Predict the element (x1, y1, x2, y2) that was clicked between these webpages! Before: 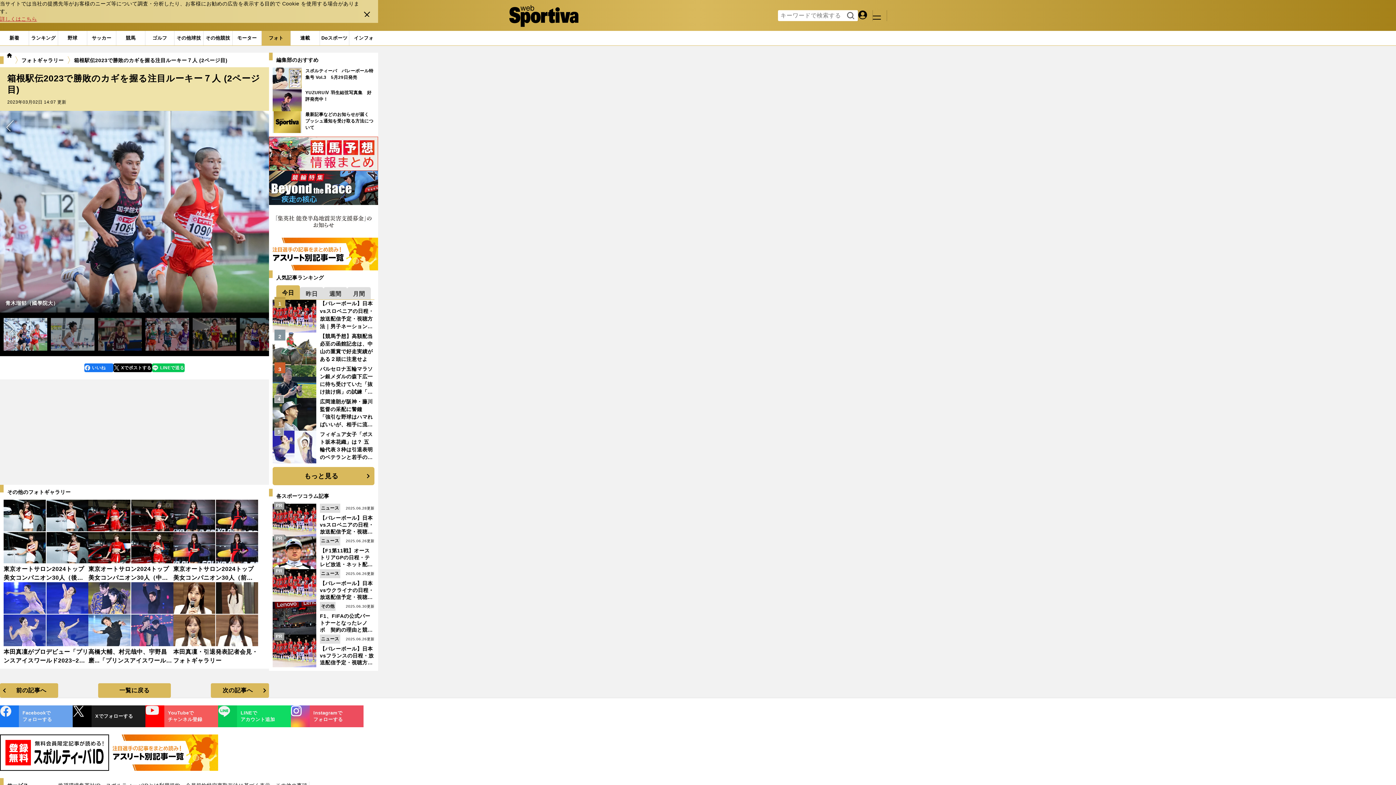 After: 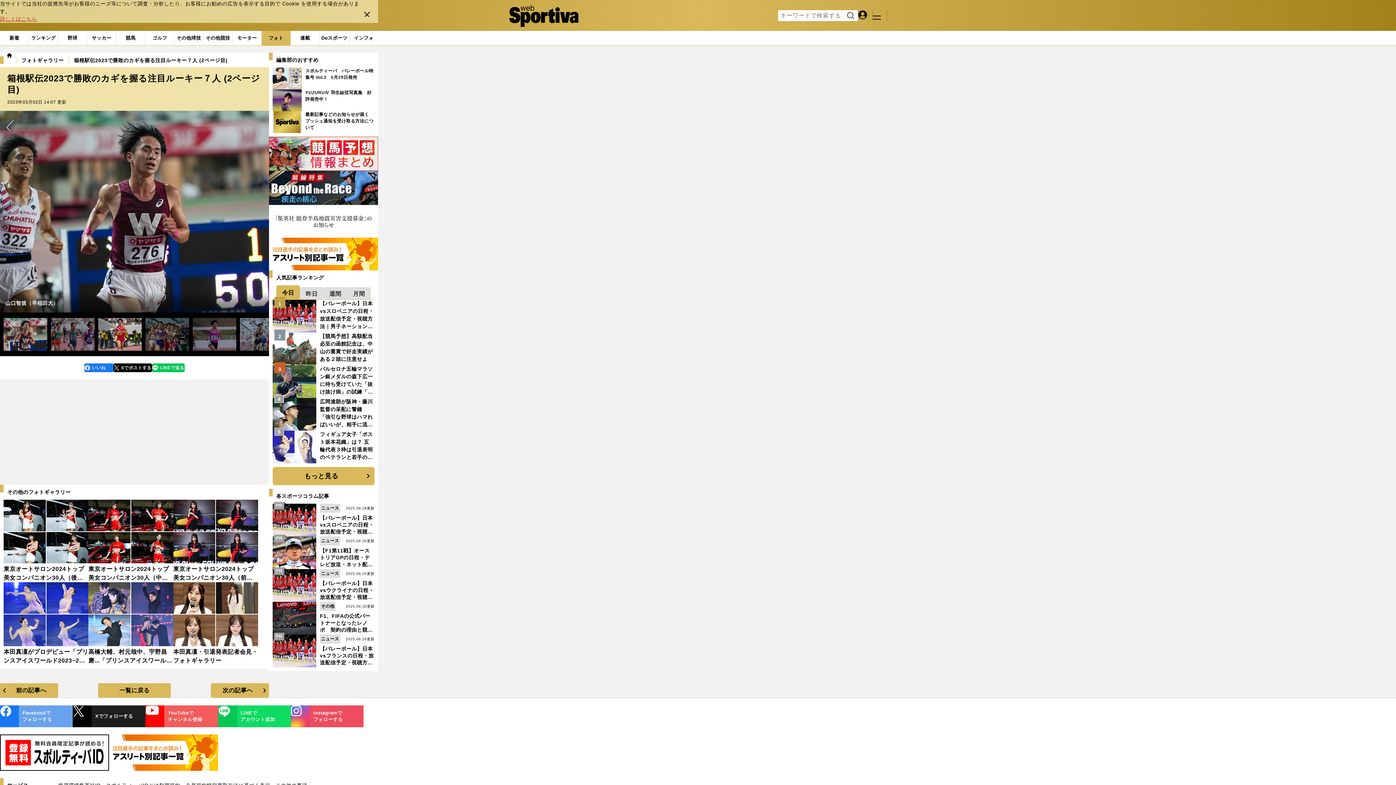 Action: bbox: (98, 318, 141, 350)